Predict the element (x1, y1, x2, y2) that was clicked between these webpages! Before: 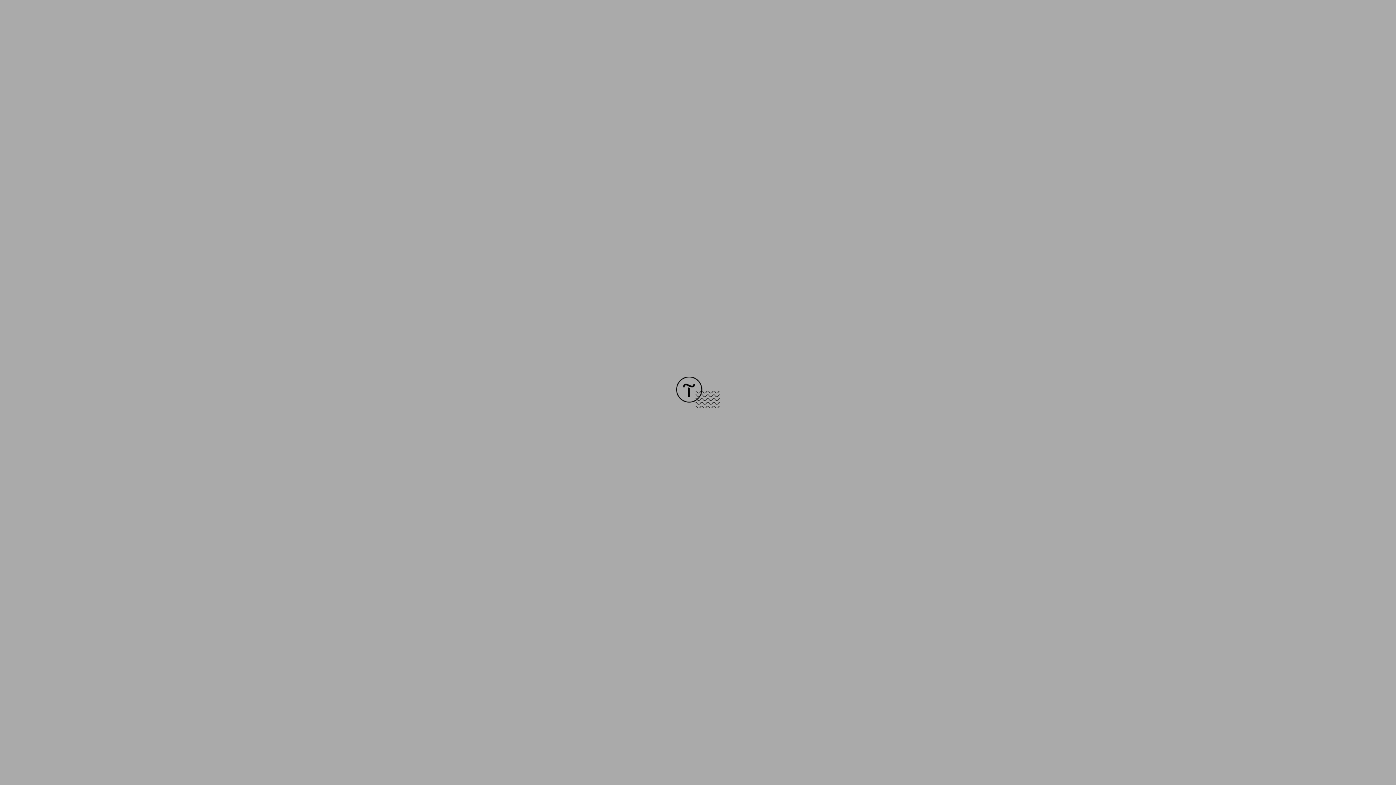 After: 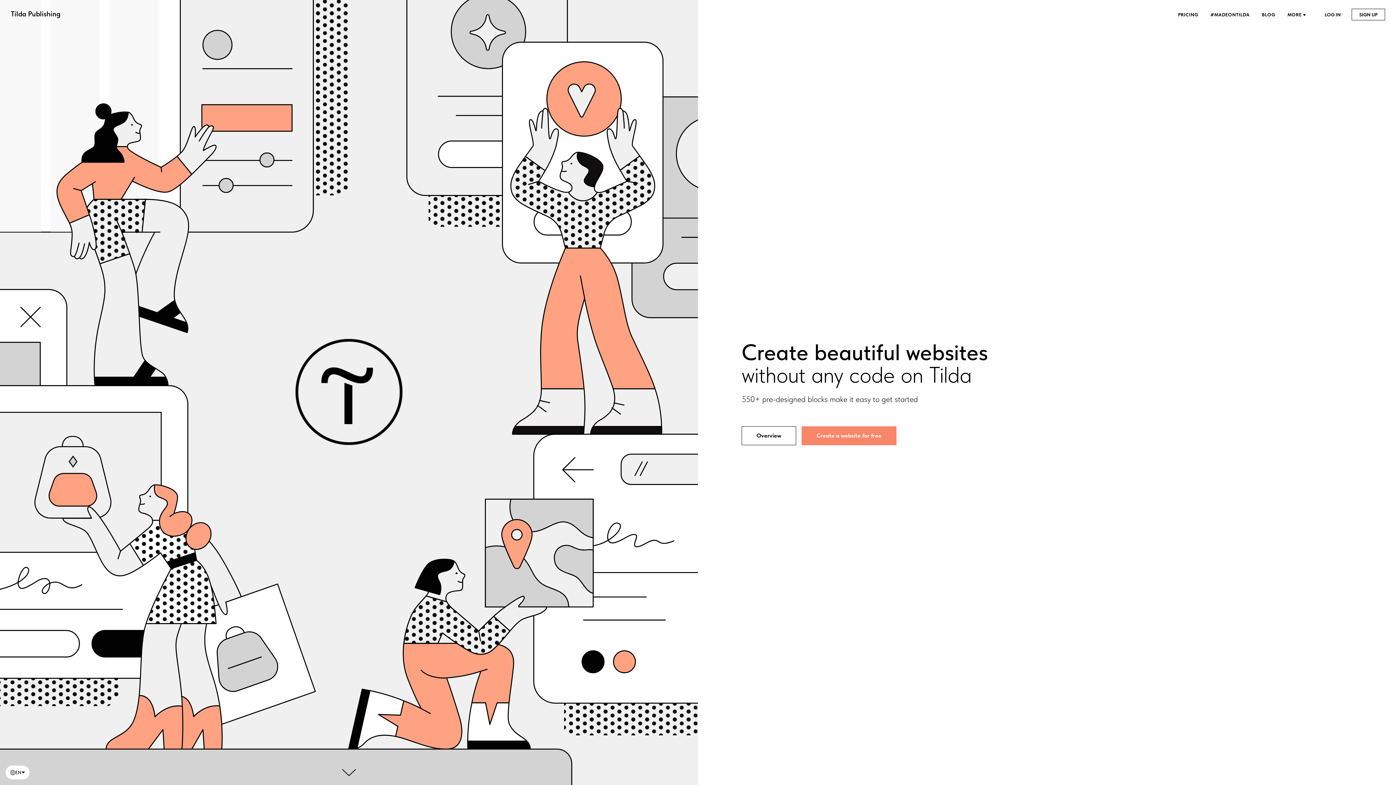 Action: bbox: (676, 403, 720, 409)